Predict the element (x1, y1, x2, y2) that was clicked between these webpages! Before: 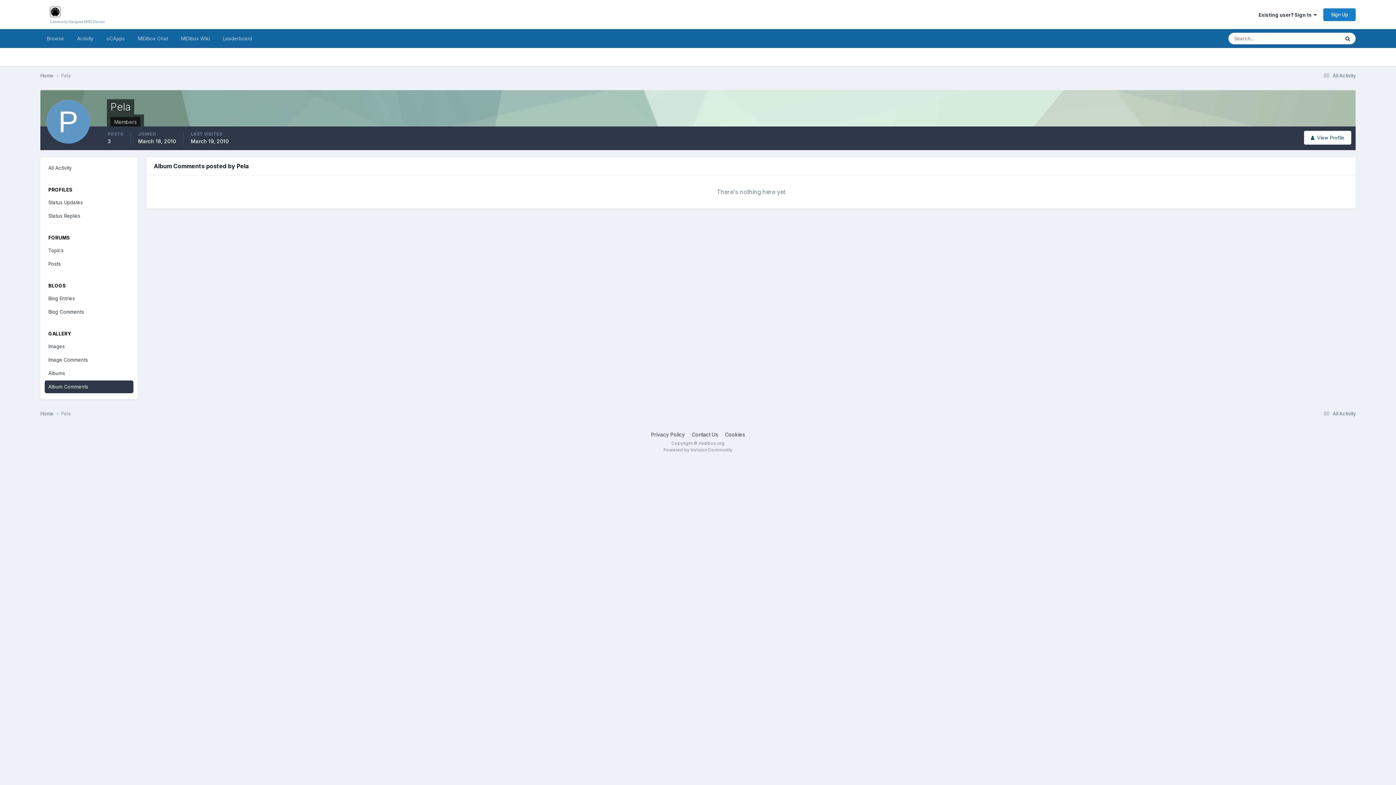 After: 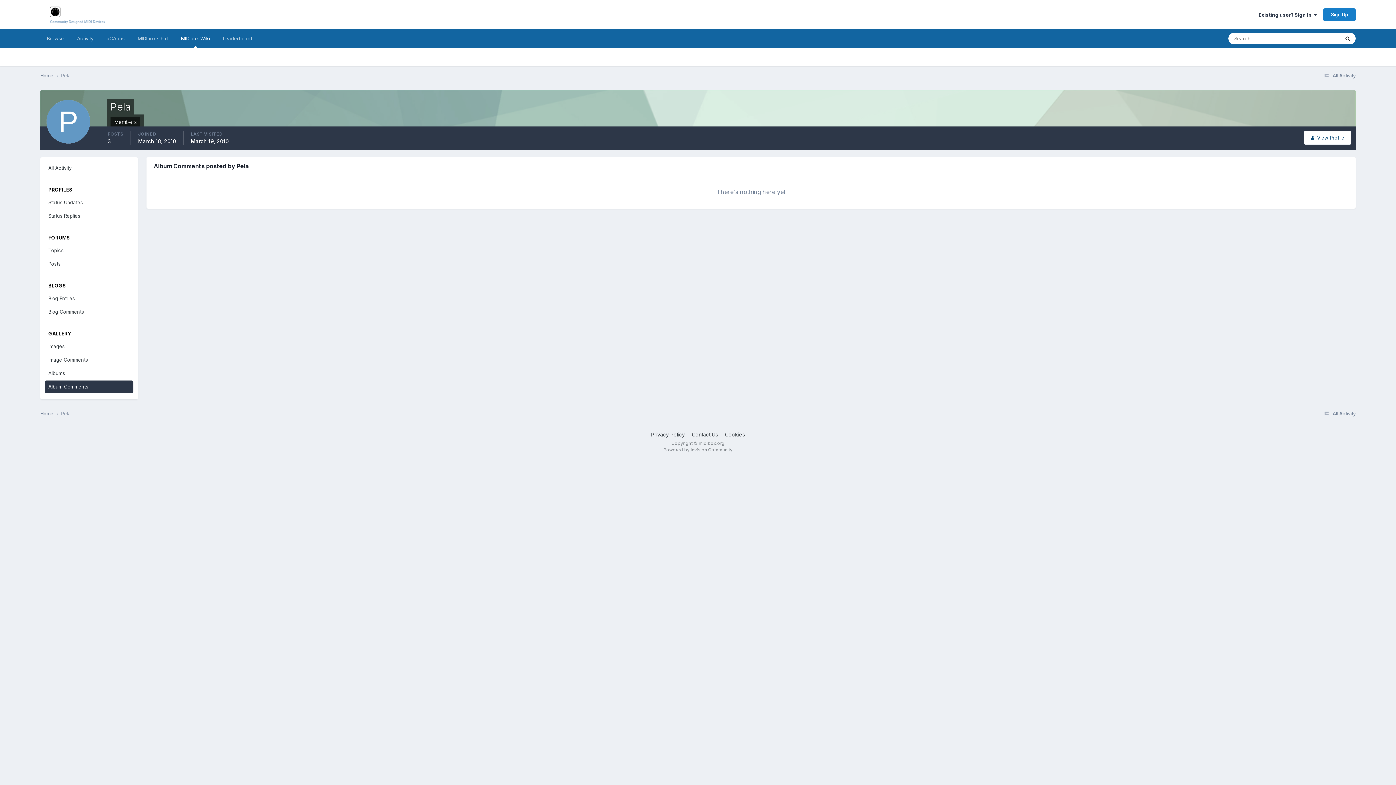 Action: label: MIDIbox Wiki bbox: (174, 29, 216, 48)